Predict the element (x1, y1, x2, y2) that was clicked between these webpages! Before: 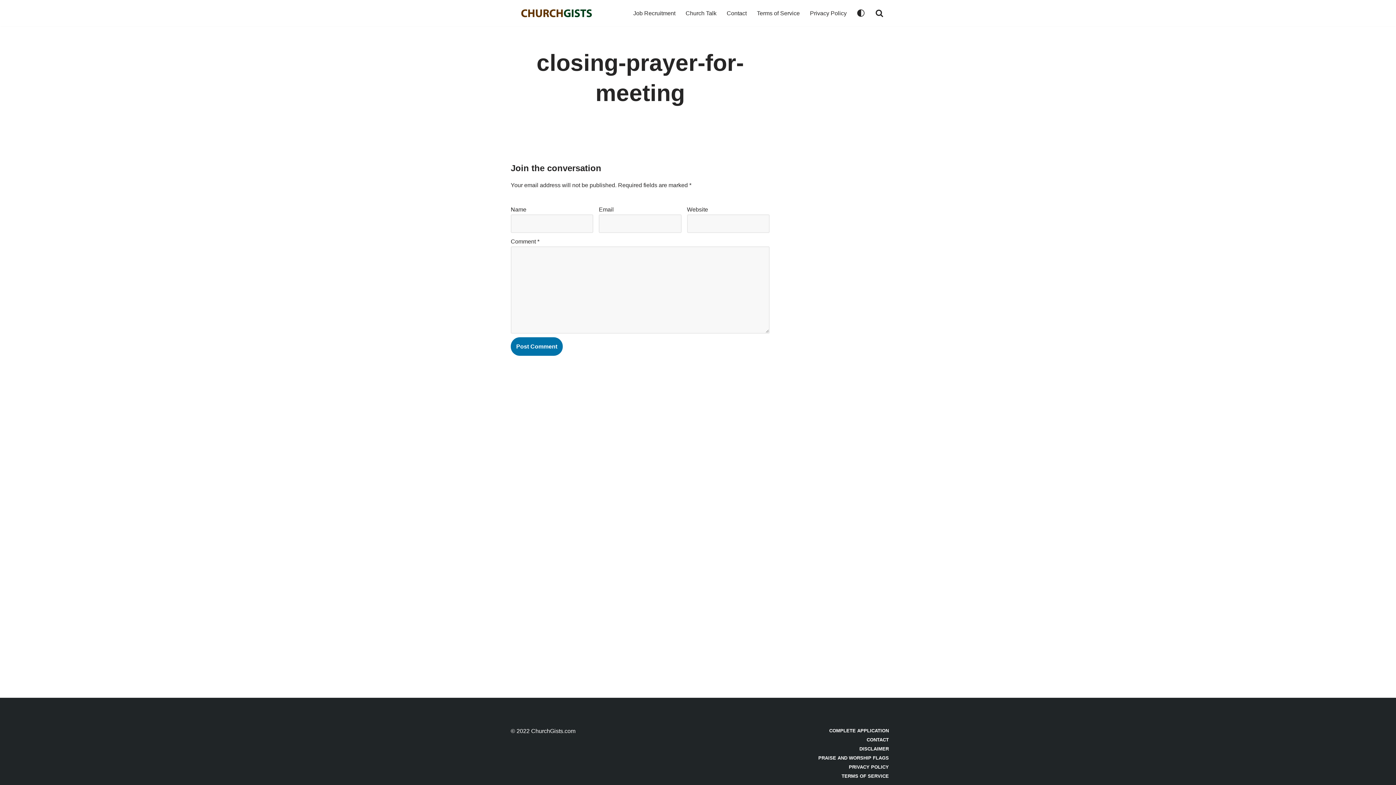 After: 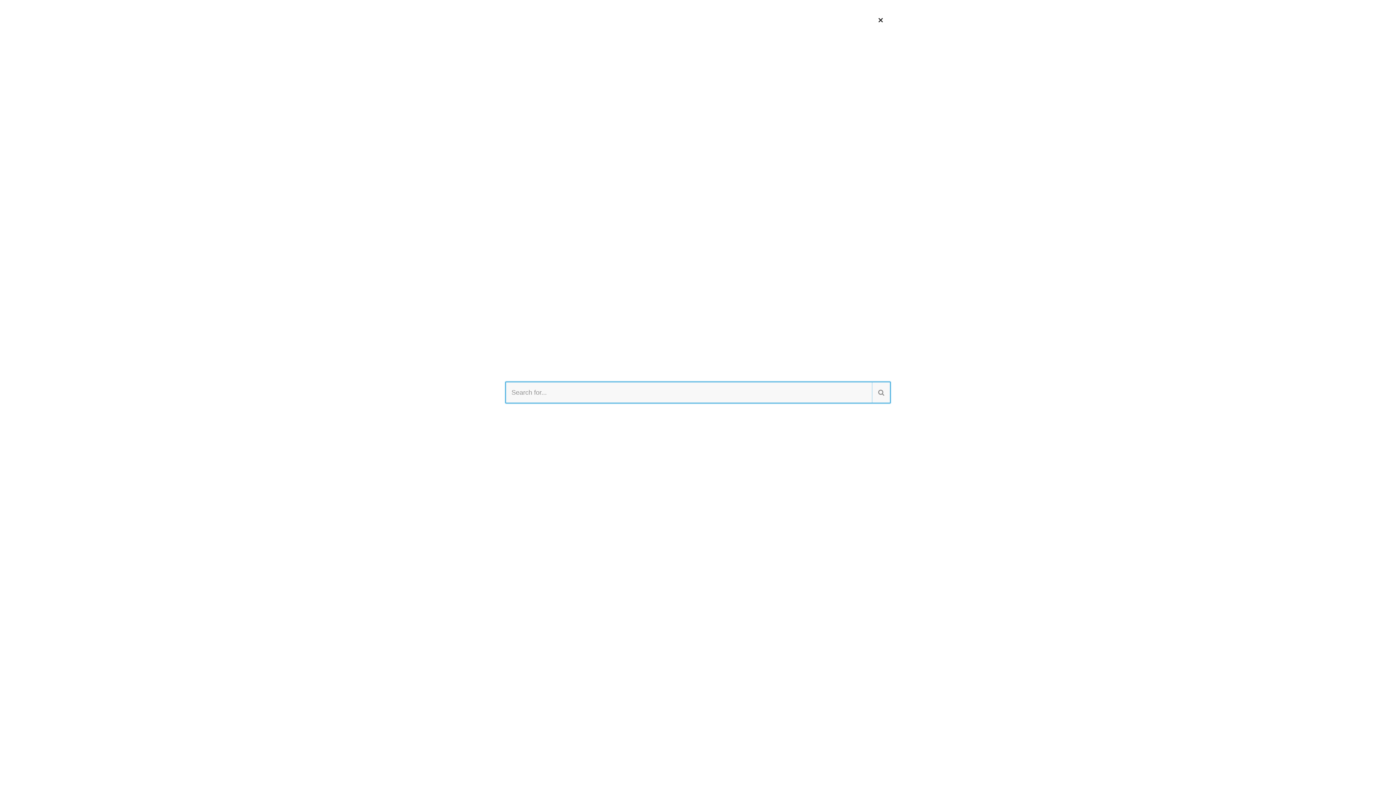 Action: bbox: (875, 9, 883, 17) label: Search